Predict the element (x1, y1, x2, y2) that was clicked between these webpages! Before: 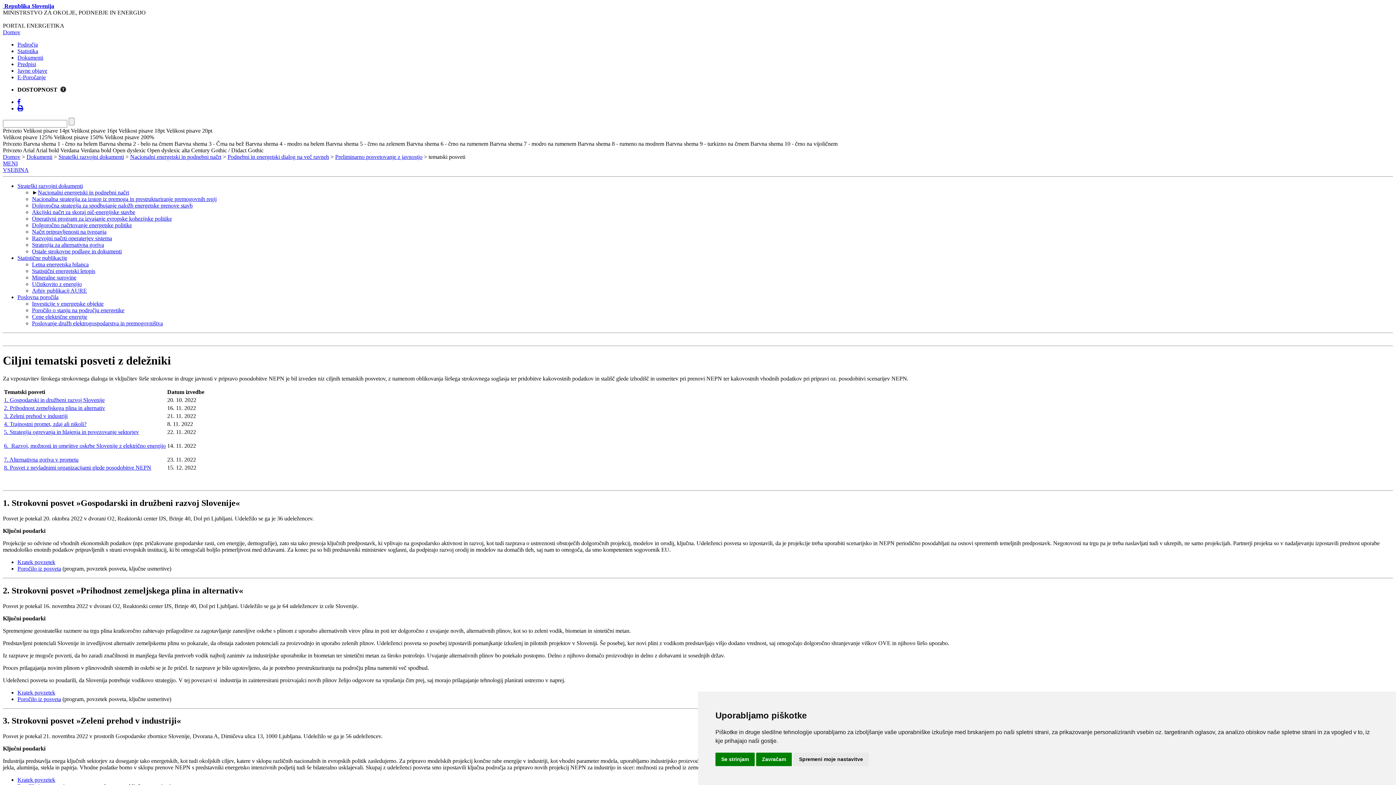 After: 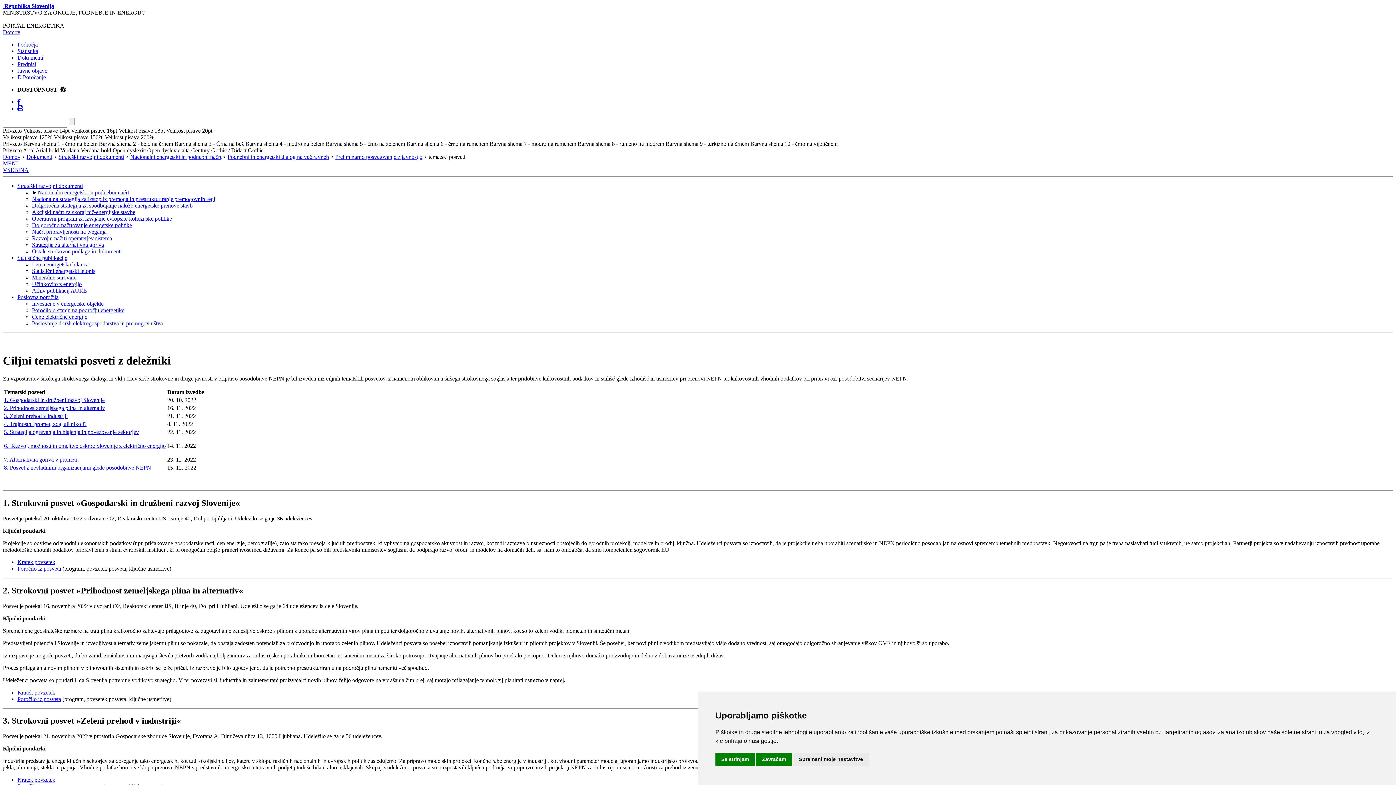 Action: label: VSEBINA bbox: (2, 166, 28, 173)